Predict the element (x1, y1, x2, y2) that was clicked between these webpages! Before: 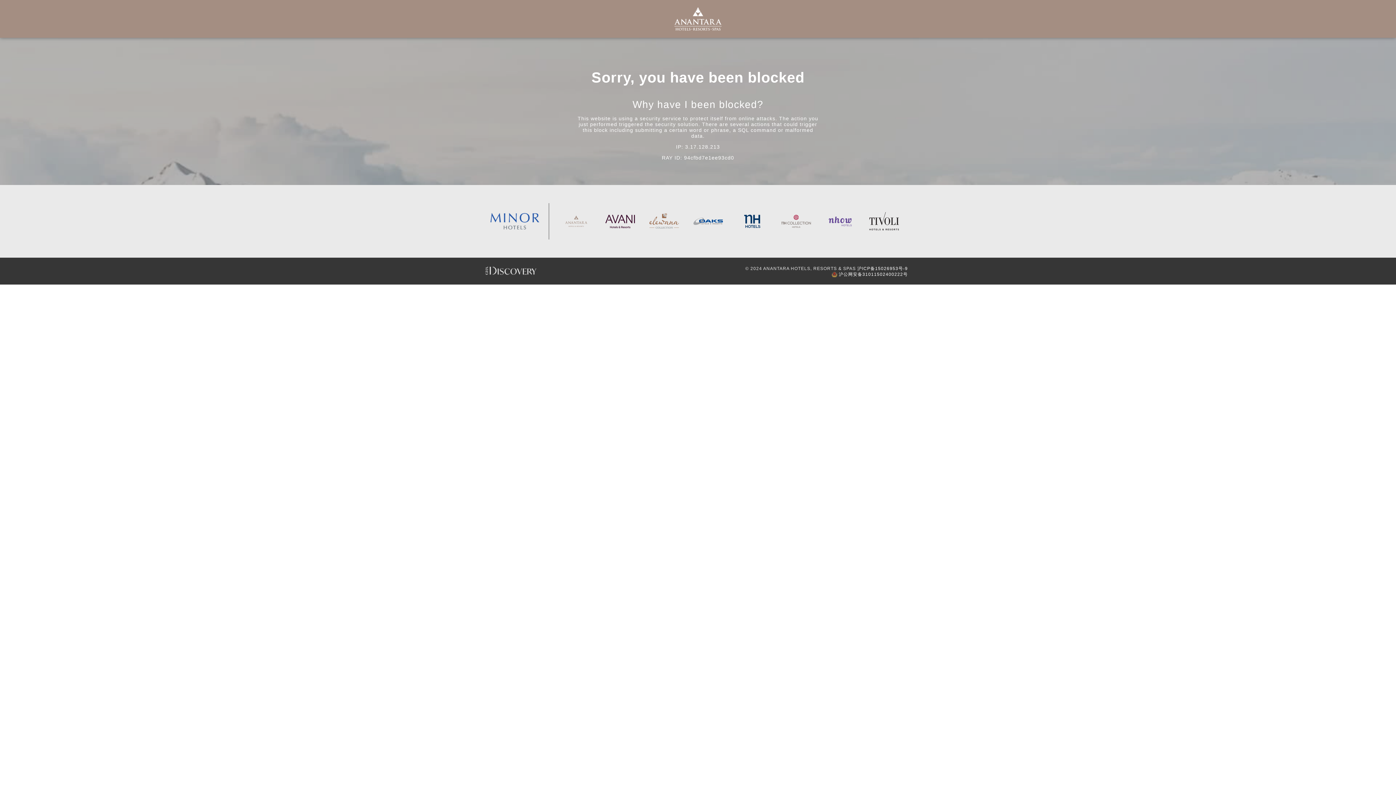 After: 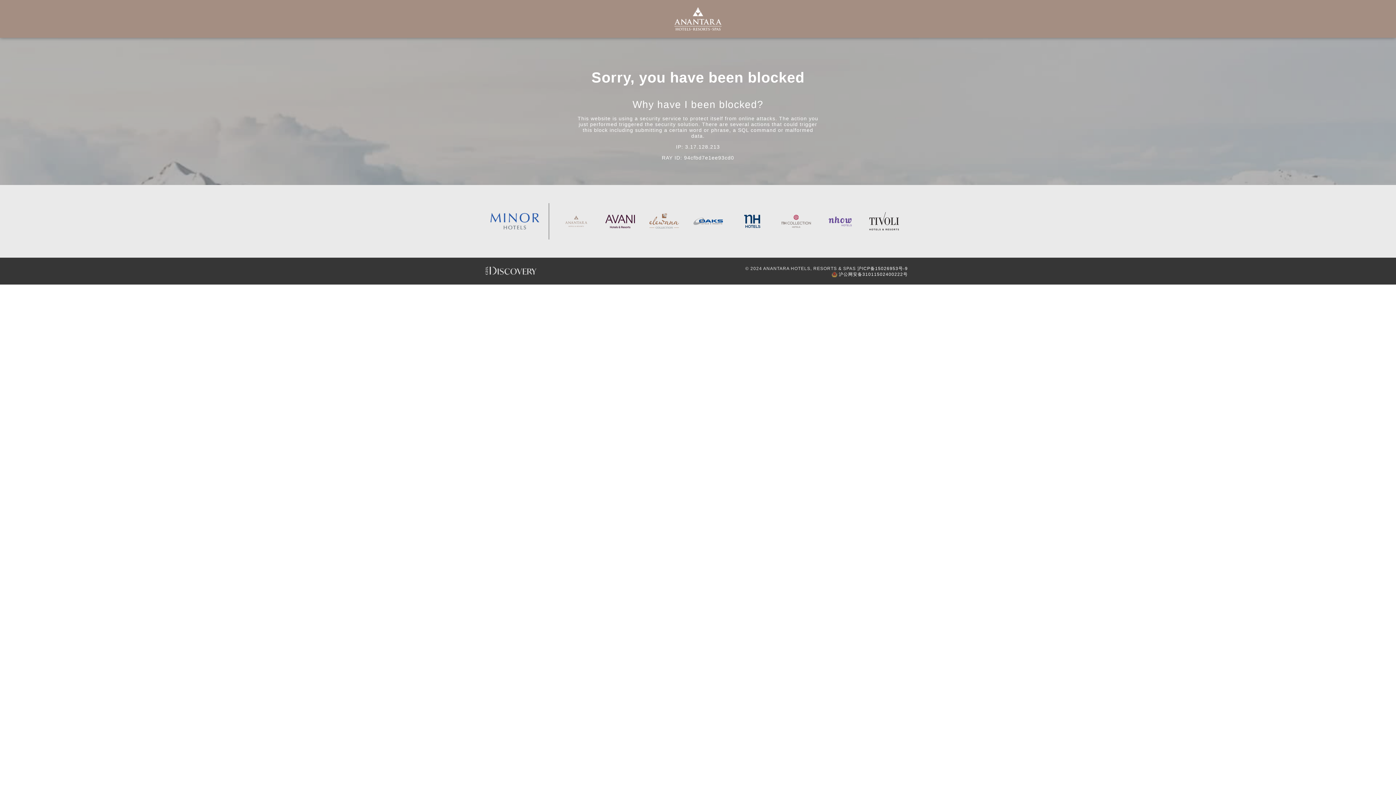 Action: bbox: (605, 203, 634, 239)